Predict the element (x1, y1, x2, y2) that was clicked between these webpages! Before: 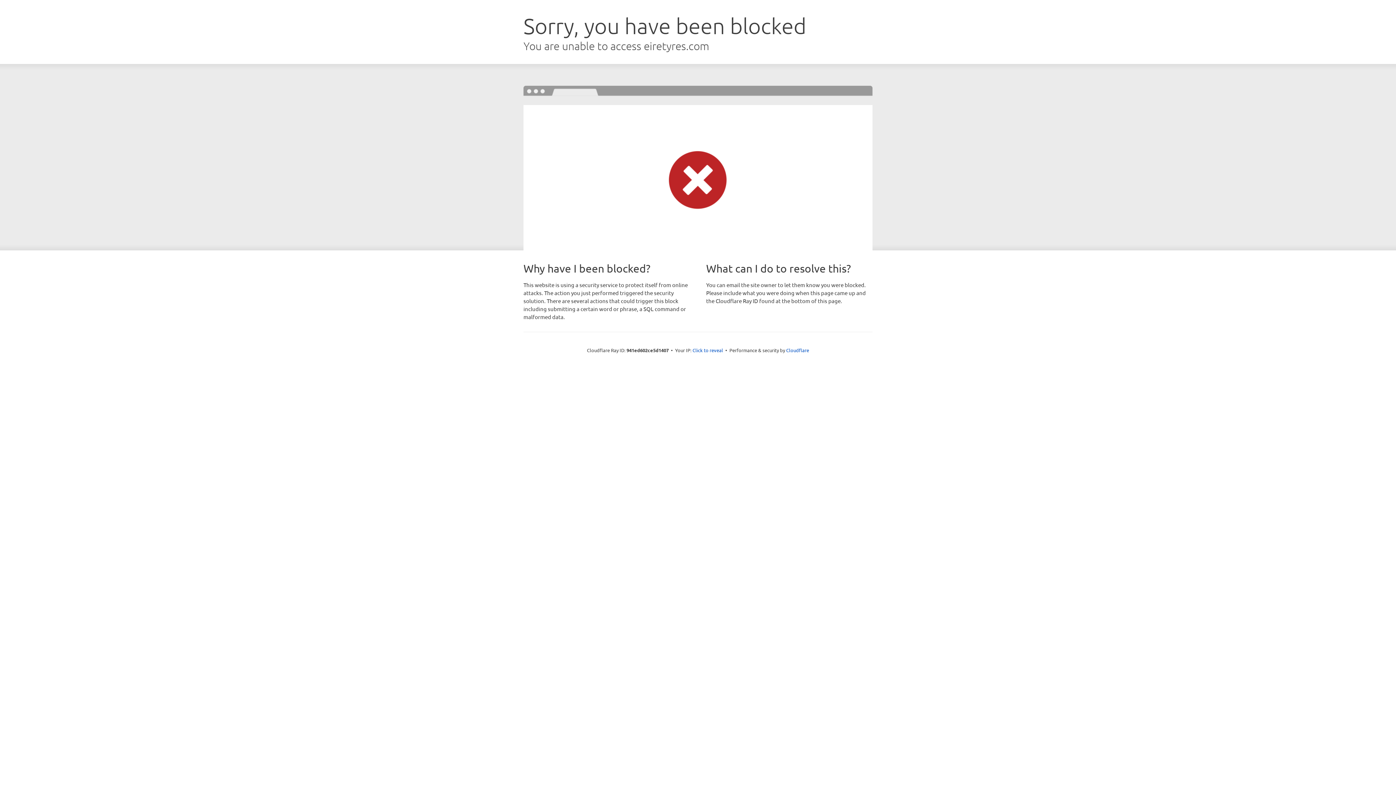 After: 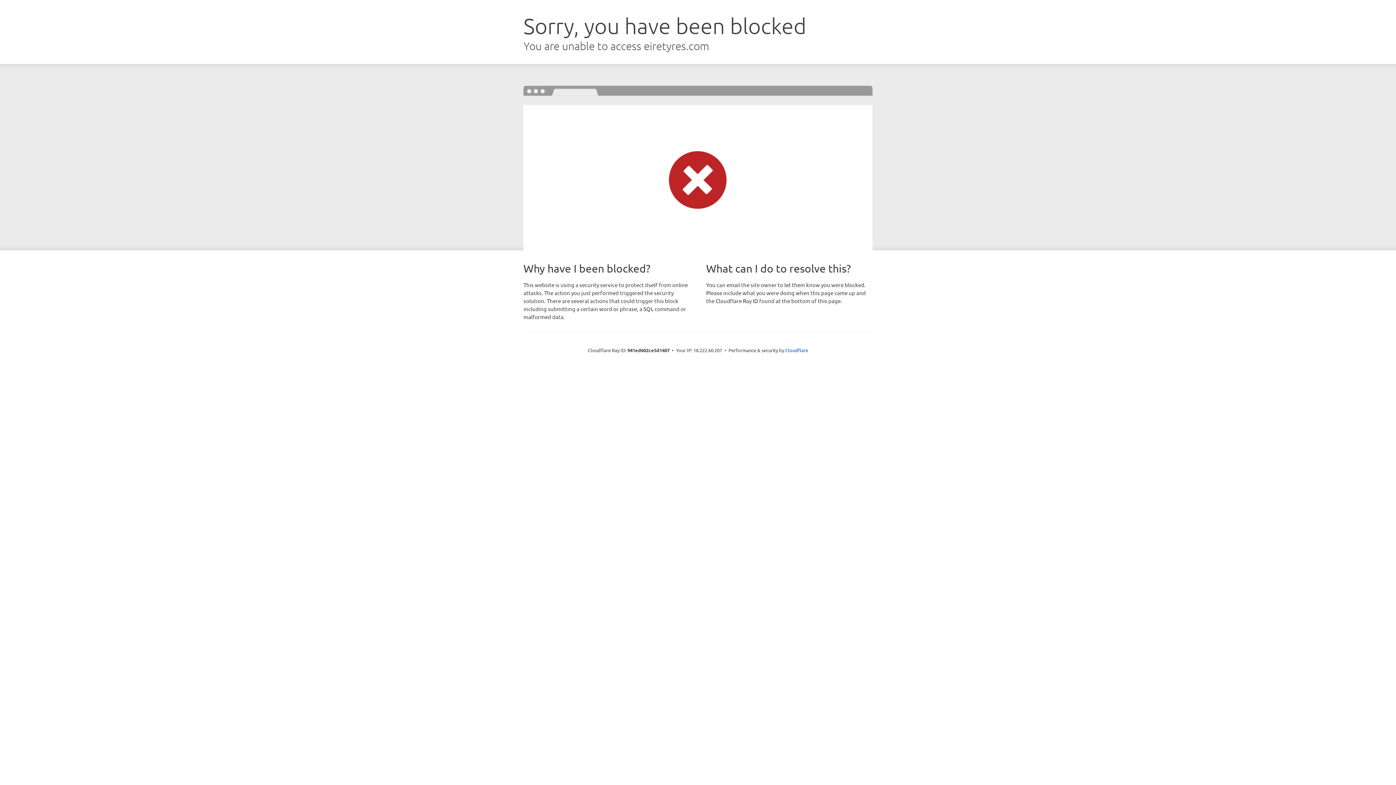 Action: bbox: (692, 346, 723, 353) label: Click to reveal